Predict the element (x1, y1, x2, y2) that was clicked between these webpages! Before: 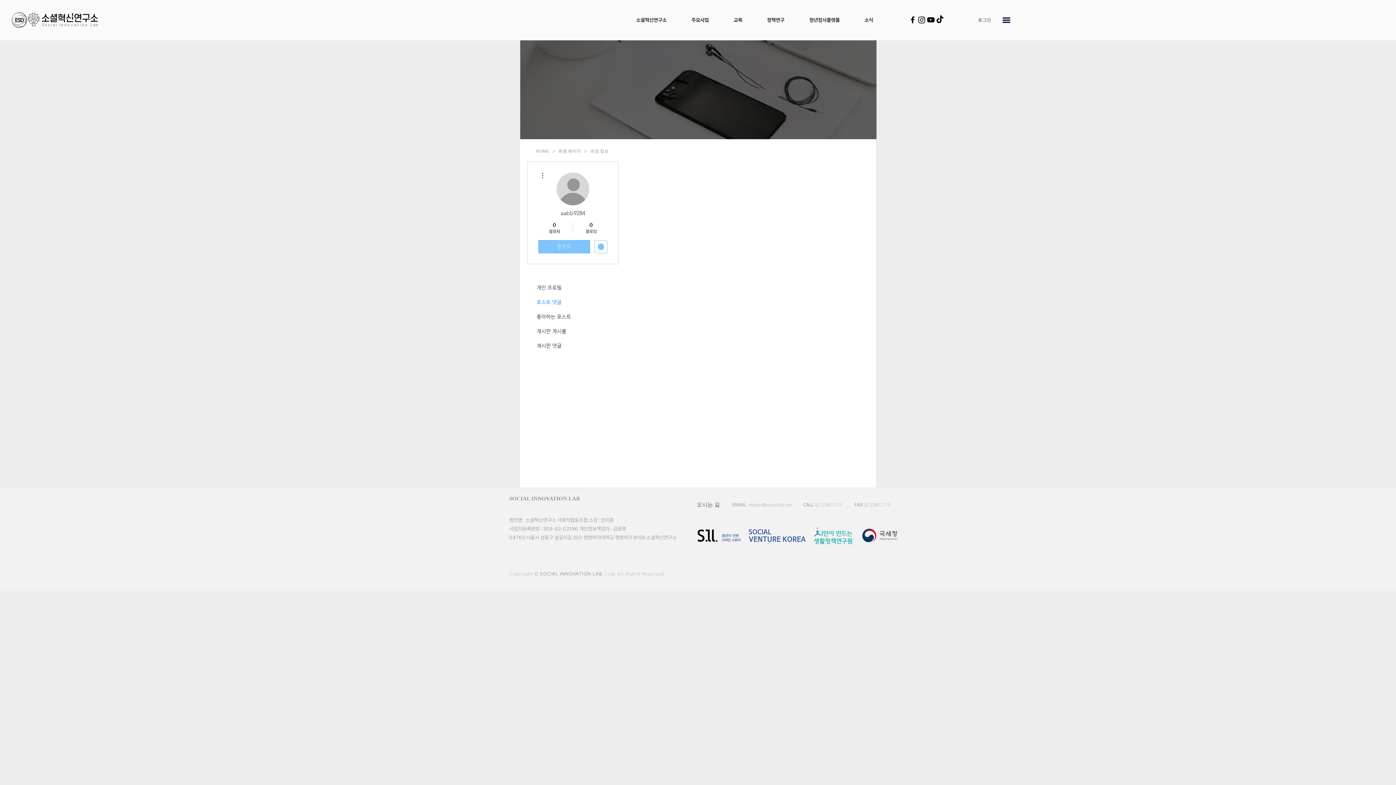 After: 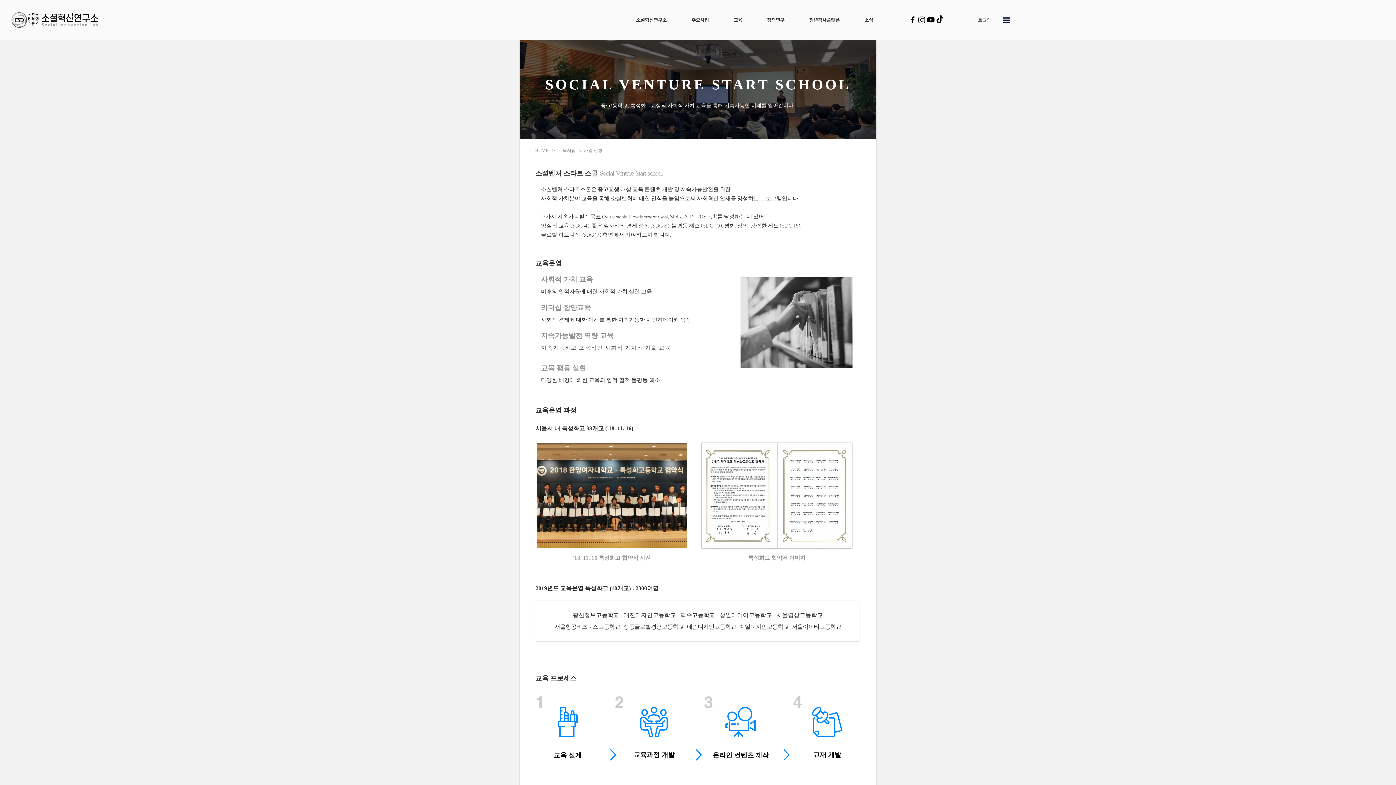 Action: bbox: (11, 12, 27, 27)